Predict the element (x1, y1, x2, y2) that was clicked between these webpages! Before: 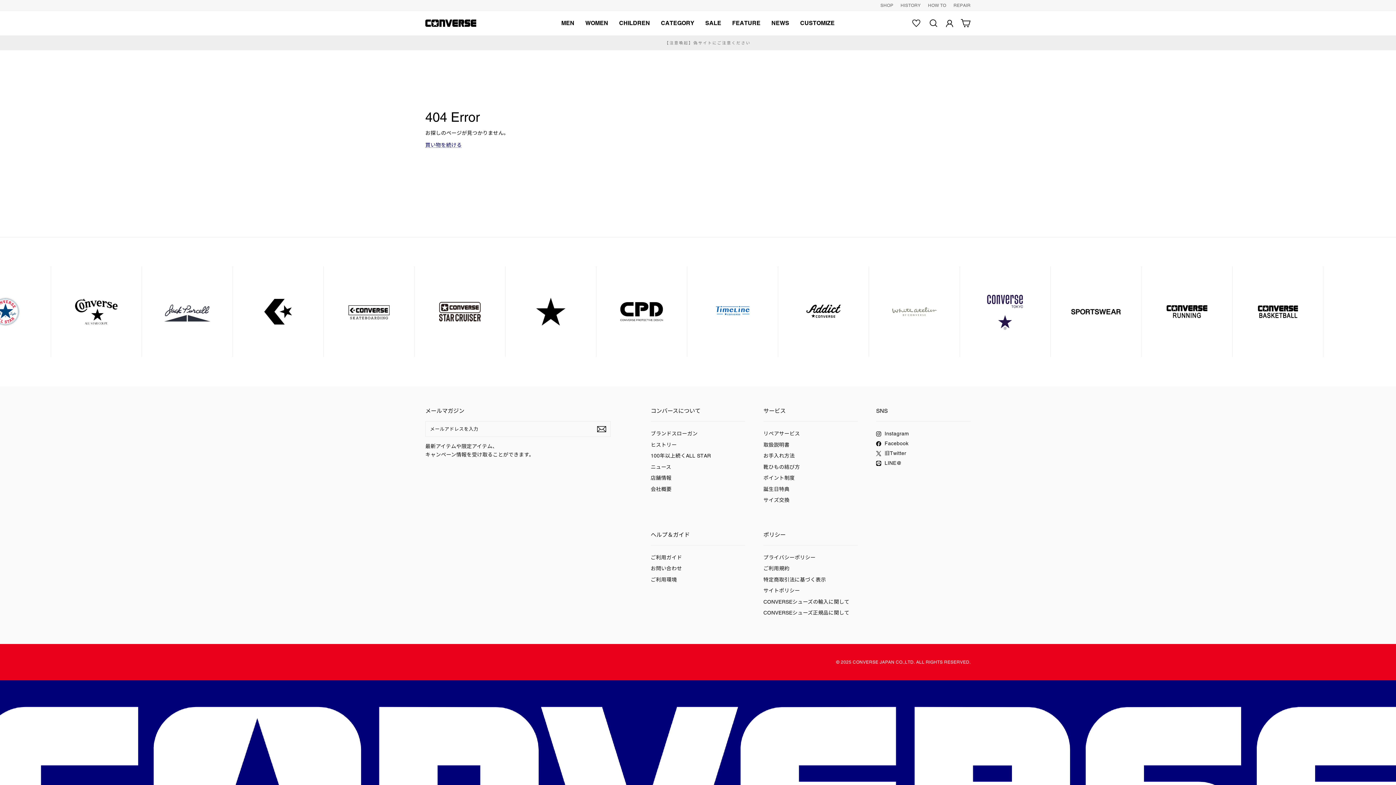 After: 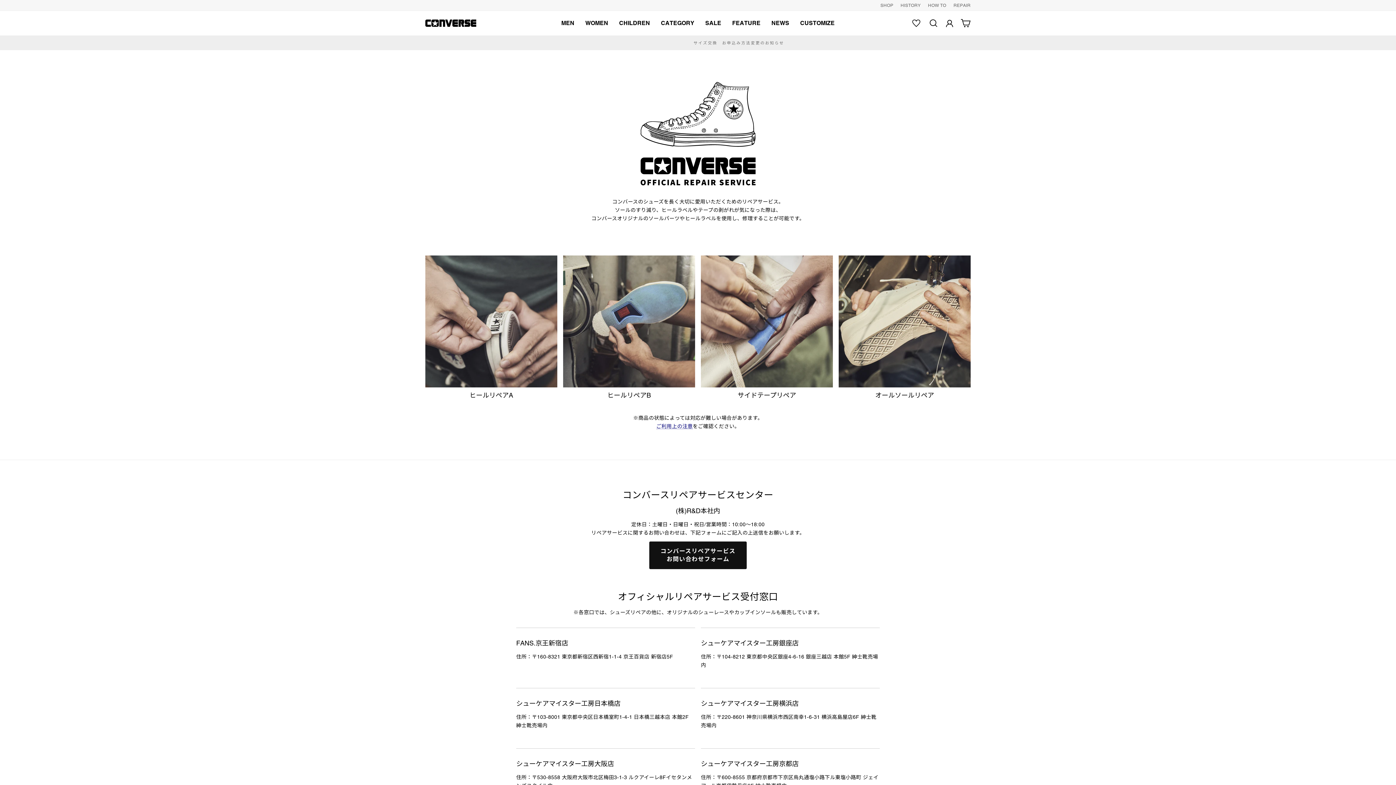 Action: label: REPAIR bbox: (950, 0, 974, 10)